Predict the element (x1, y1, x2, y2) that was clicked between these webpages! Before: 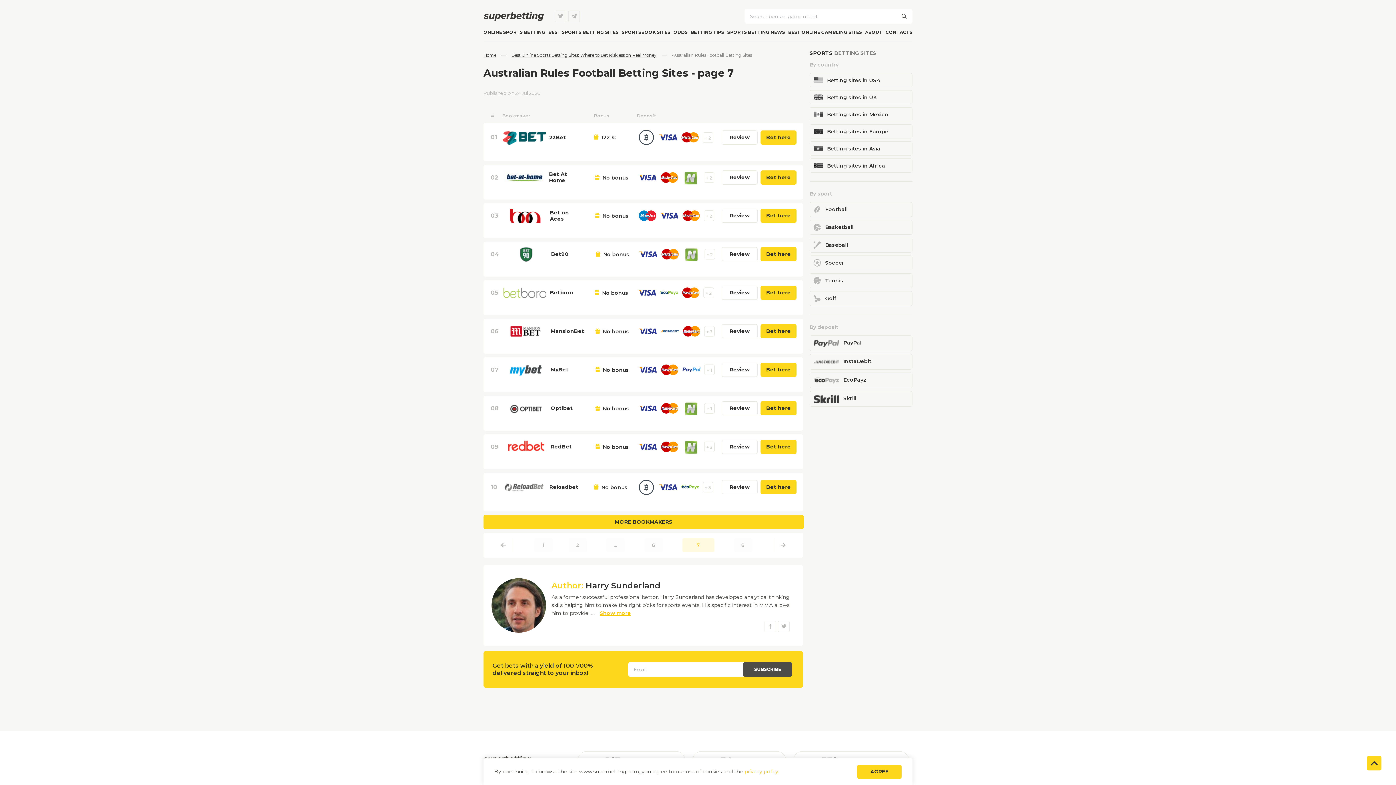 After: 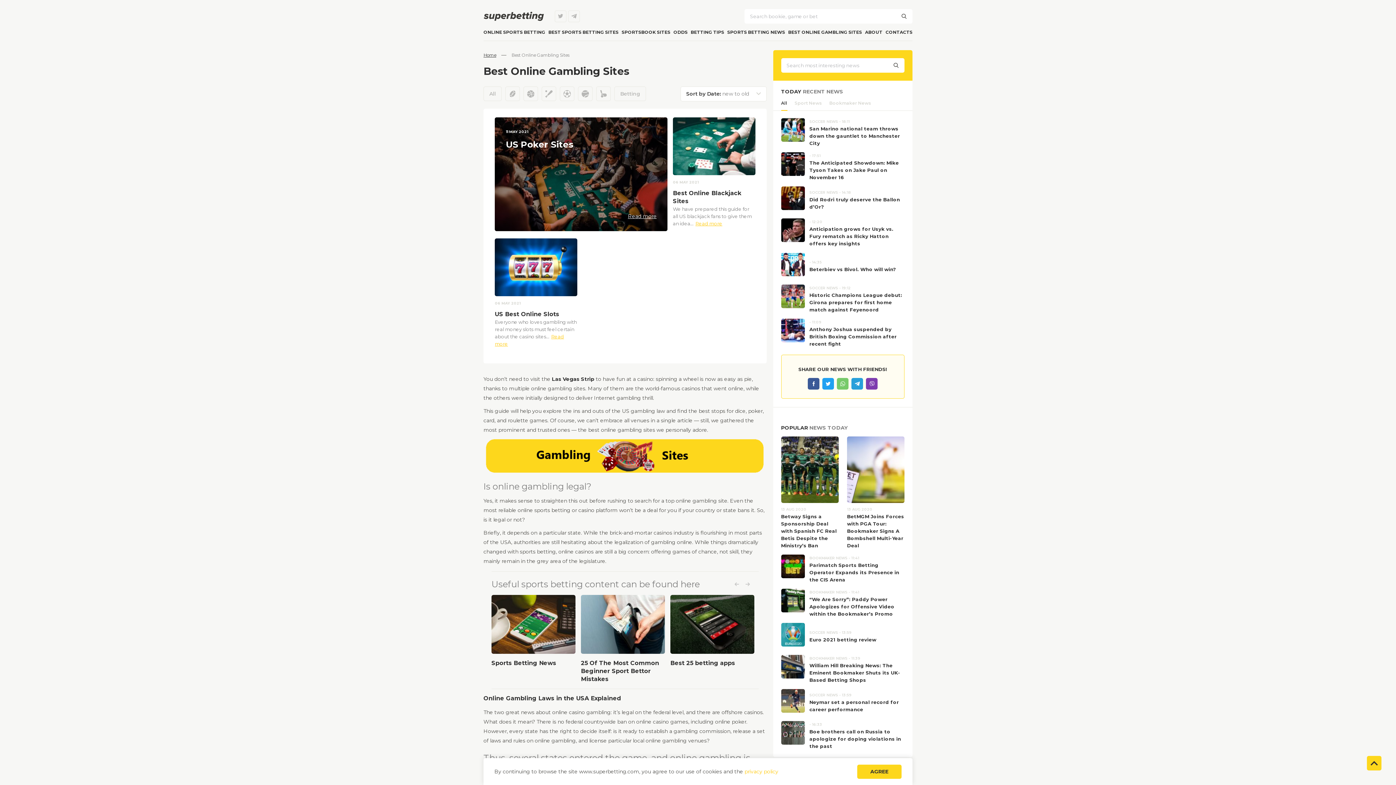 Action: bbox: (788, 23, 862, 40) label: BEST ONLINE GAMBLING SITES